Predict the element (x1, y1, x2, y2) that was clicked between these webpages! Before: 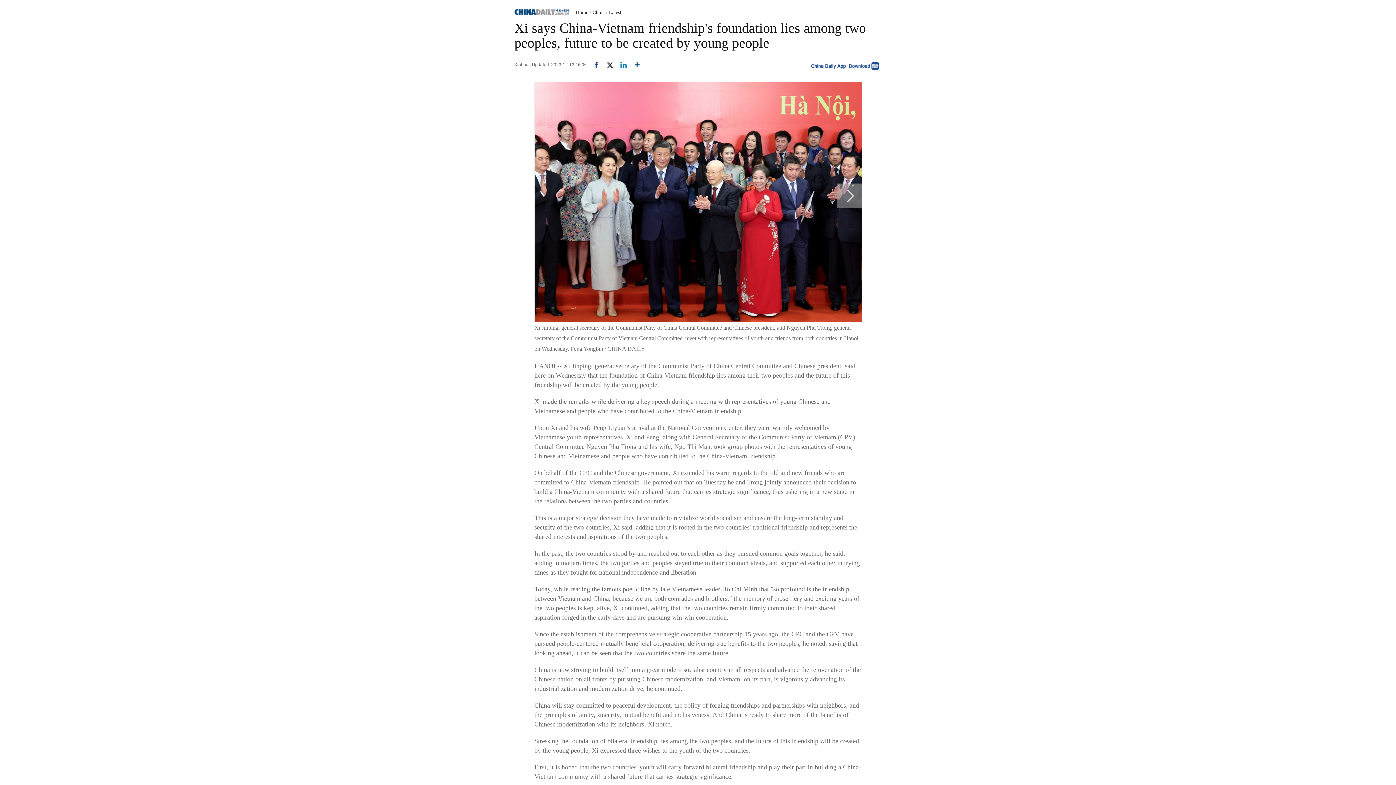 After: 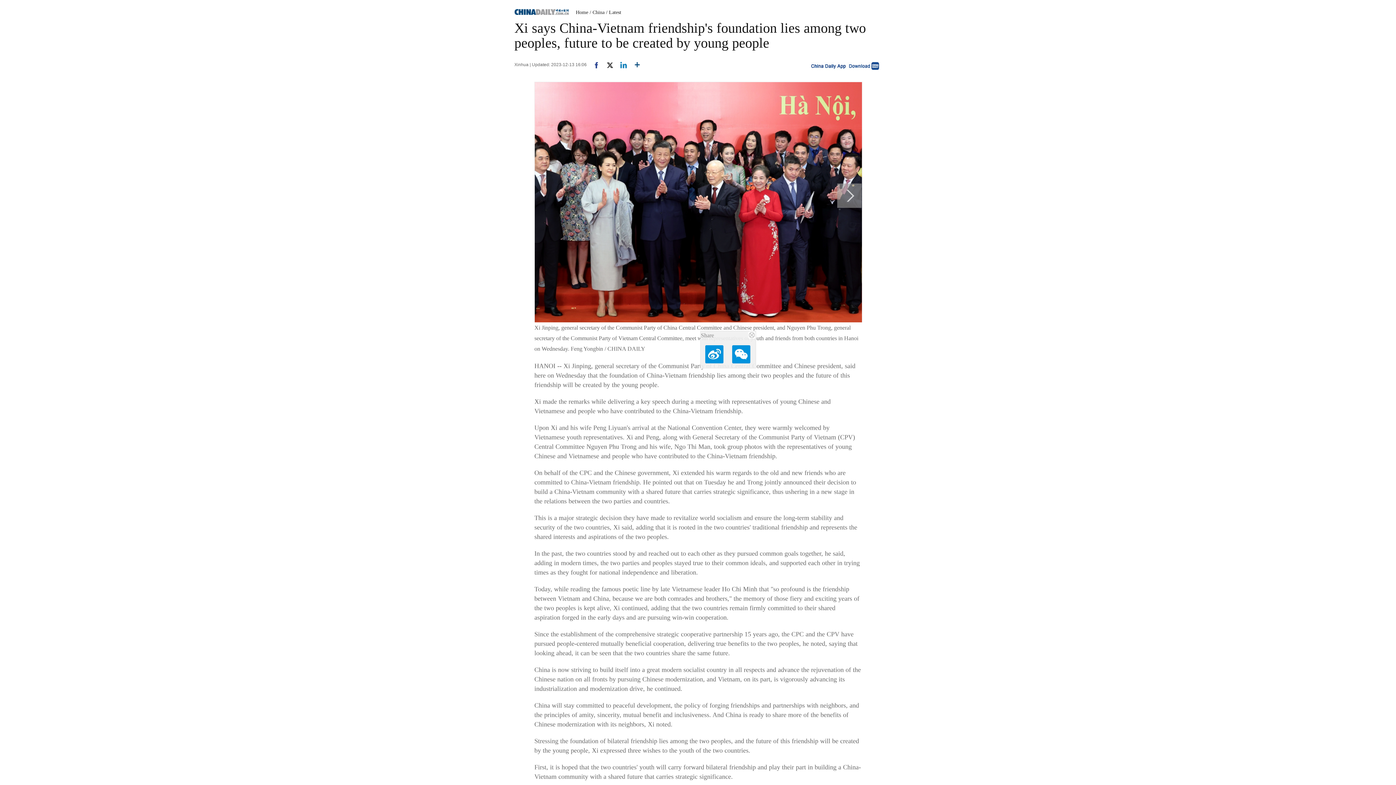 Action: bbox: (628, 62, 641, 67)